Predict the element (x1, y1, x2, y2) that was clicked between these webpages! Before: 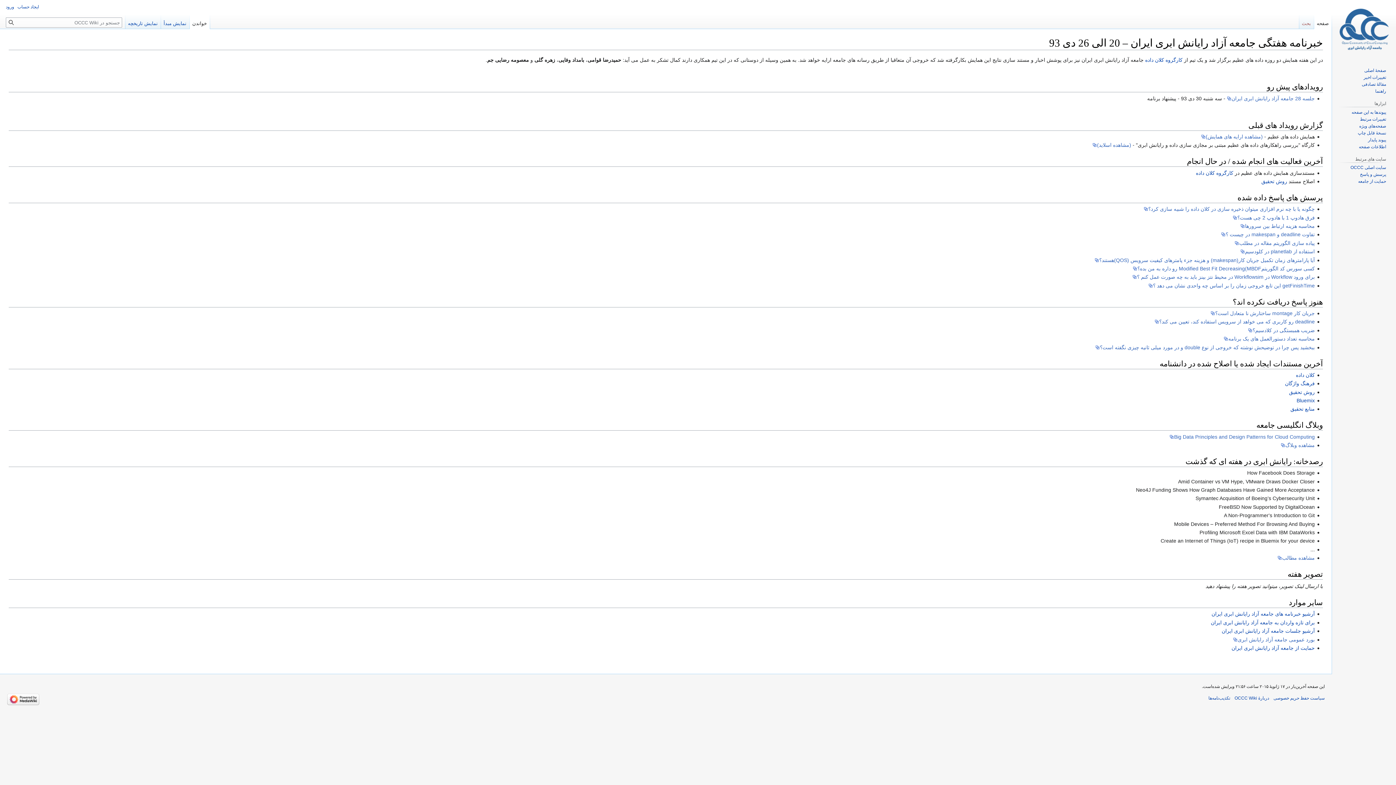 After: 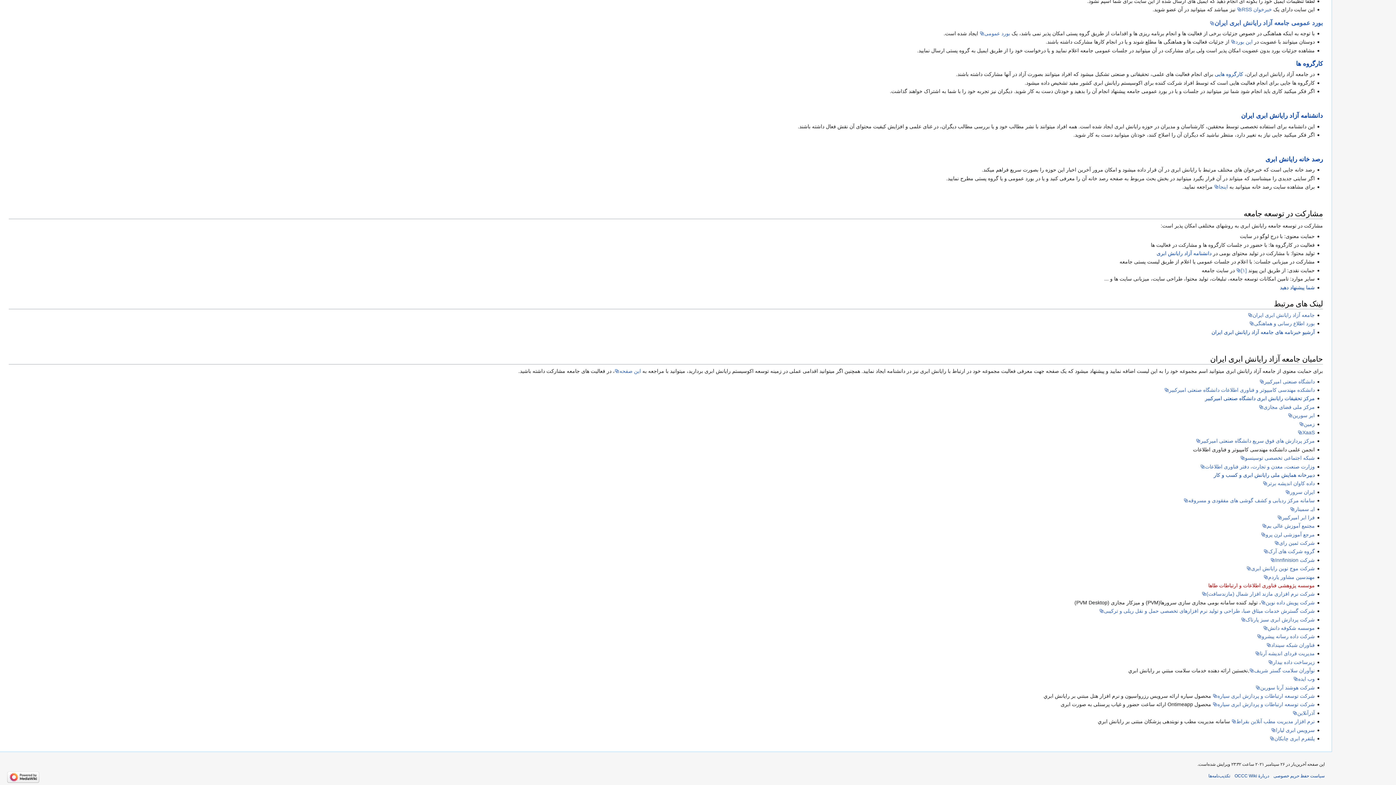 Action: bbox: (1358, 179, 1386, 184) label: حمایت از جامعه